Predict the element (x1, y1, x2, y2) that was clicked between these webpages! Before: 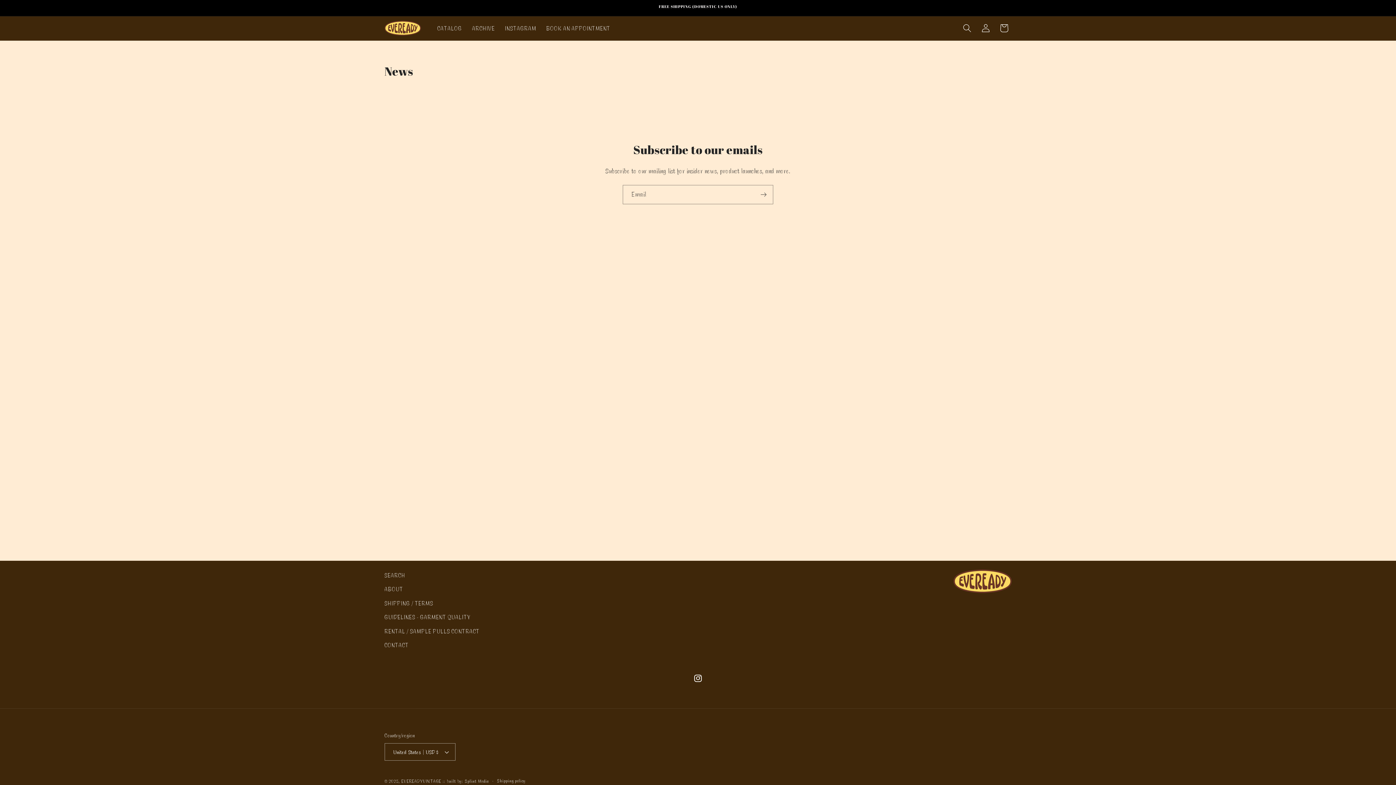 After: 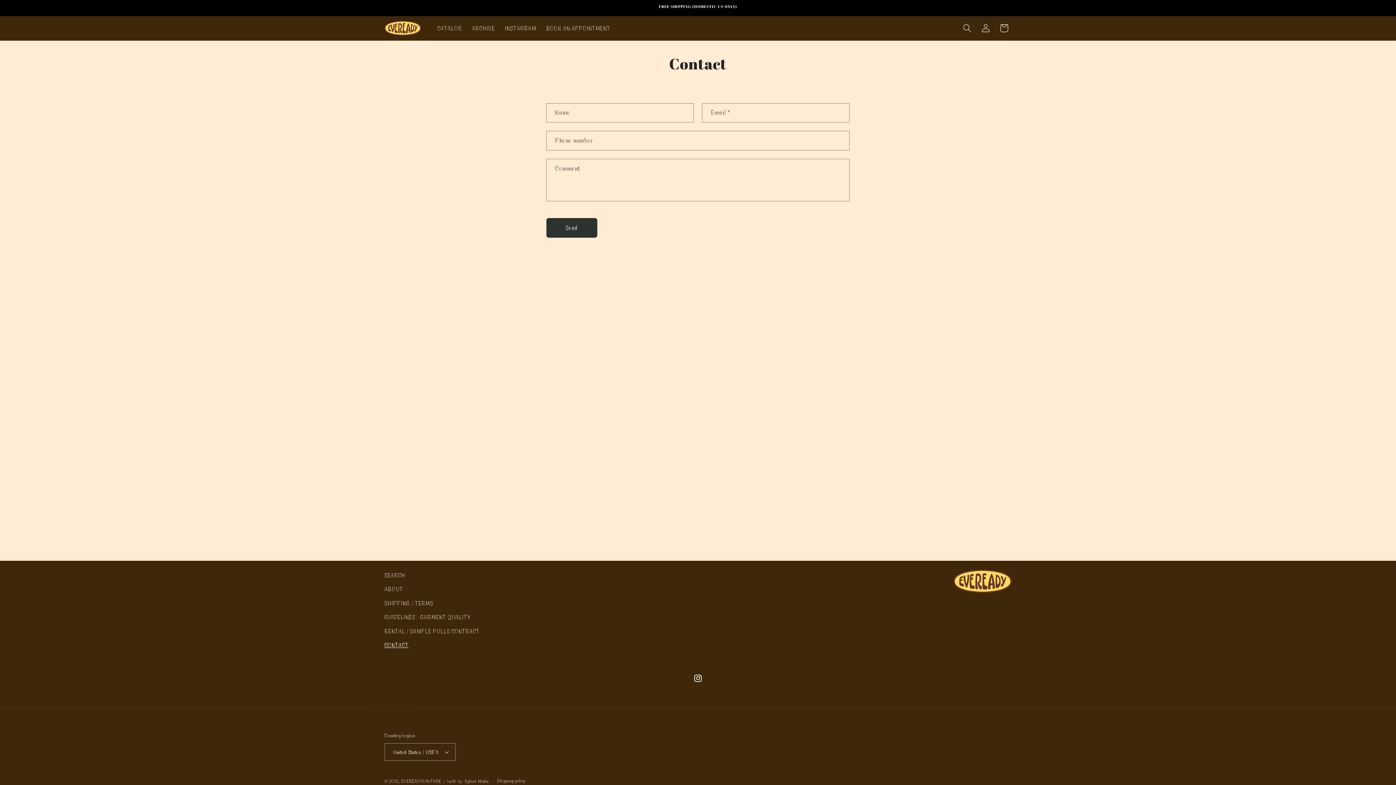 Action: bbox: (384, 638, 408, 652) label: CONTACT